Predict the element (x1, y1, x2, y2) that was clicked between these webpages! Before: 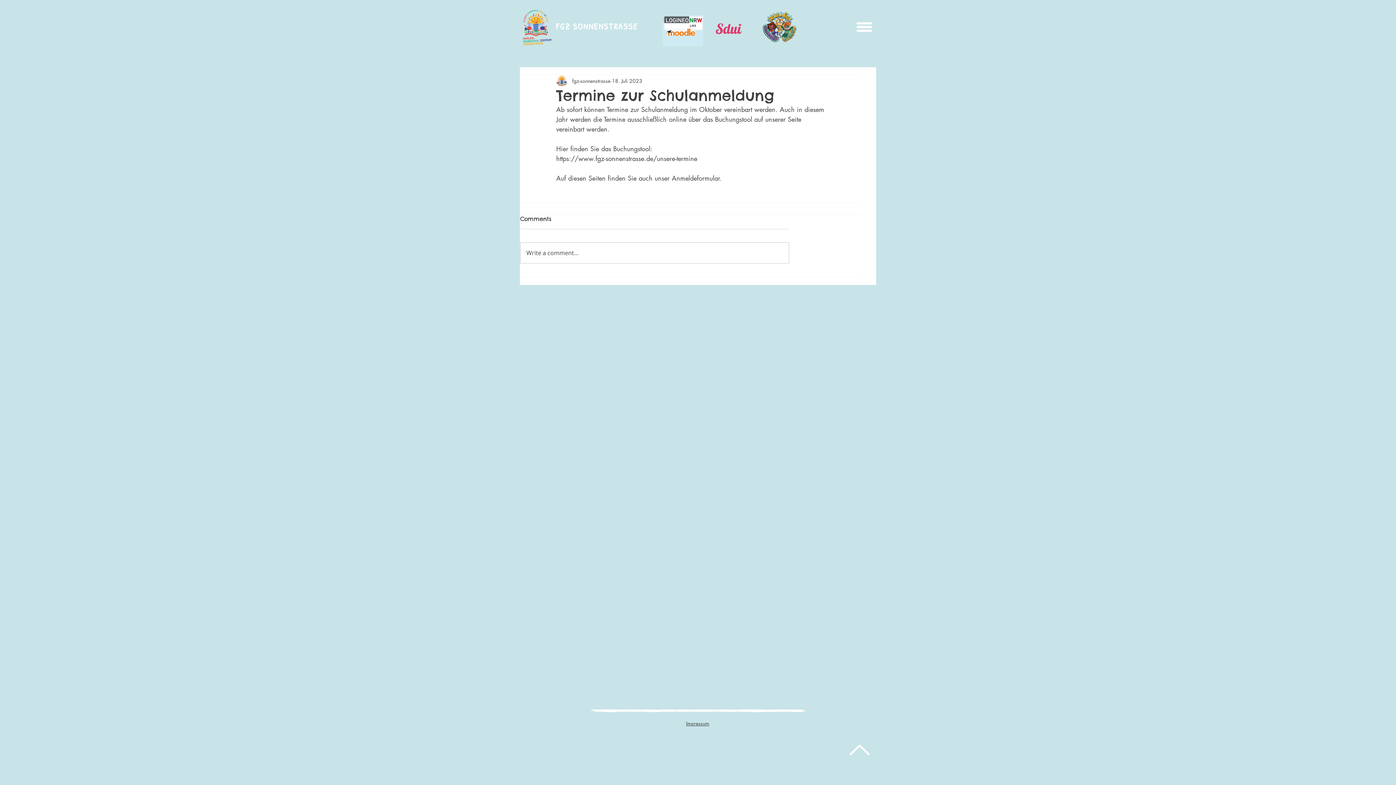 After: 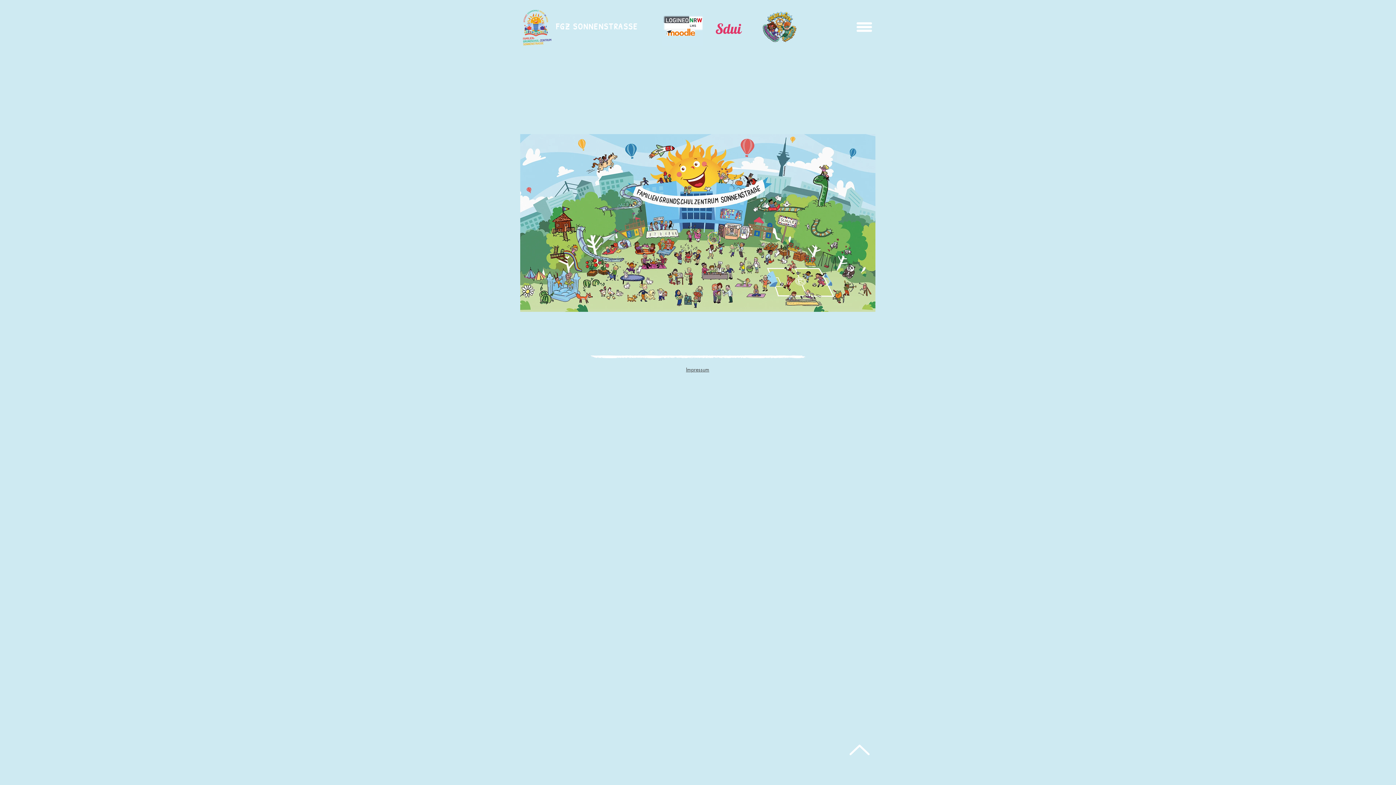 Action: label: FGZ SONNENSTRASSE bbox: (556, 20, 638, 32)